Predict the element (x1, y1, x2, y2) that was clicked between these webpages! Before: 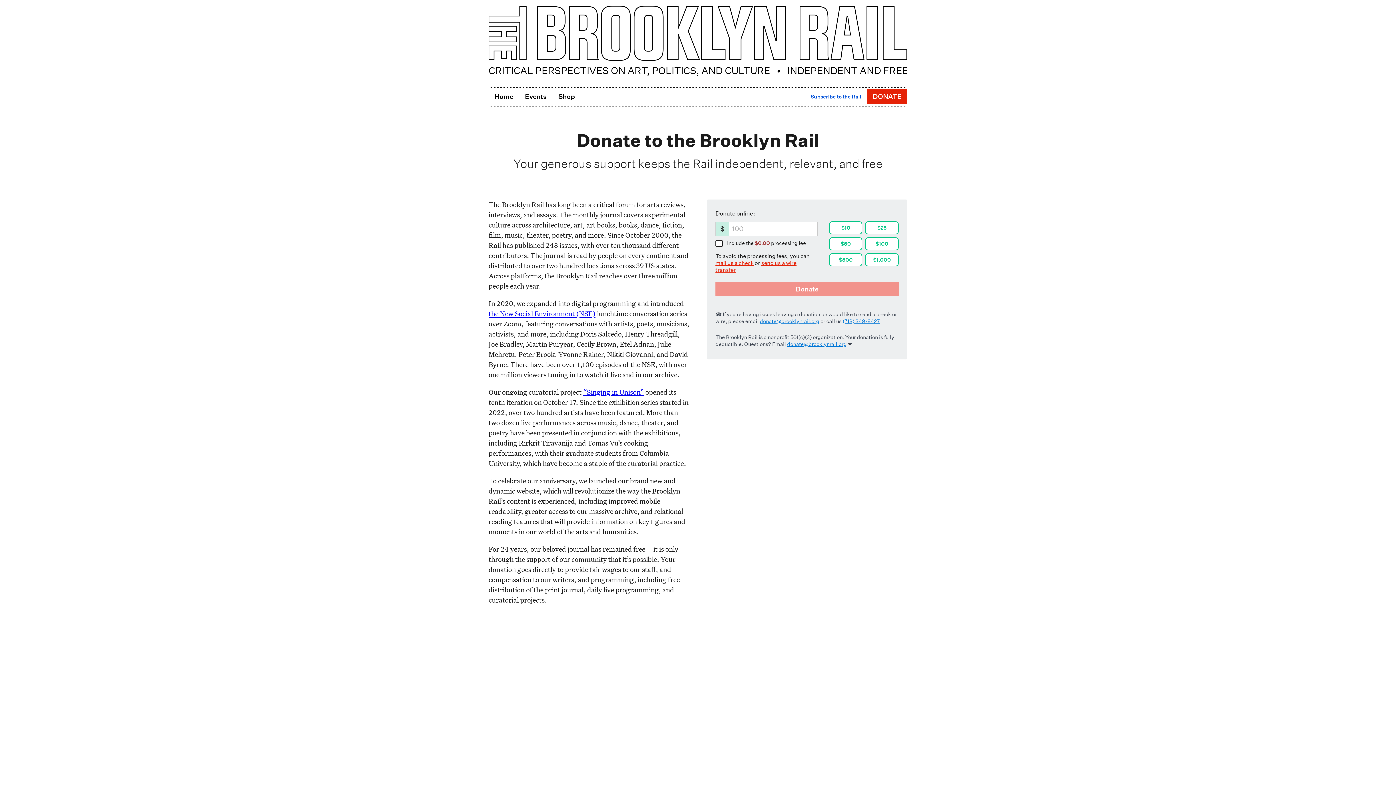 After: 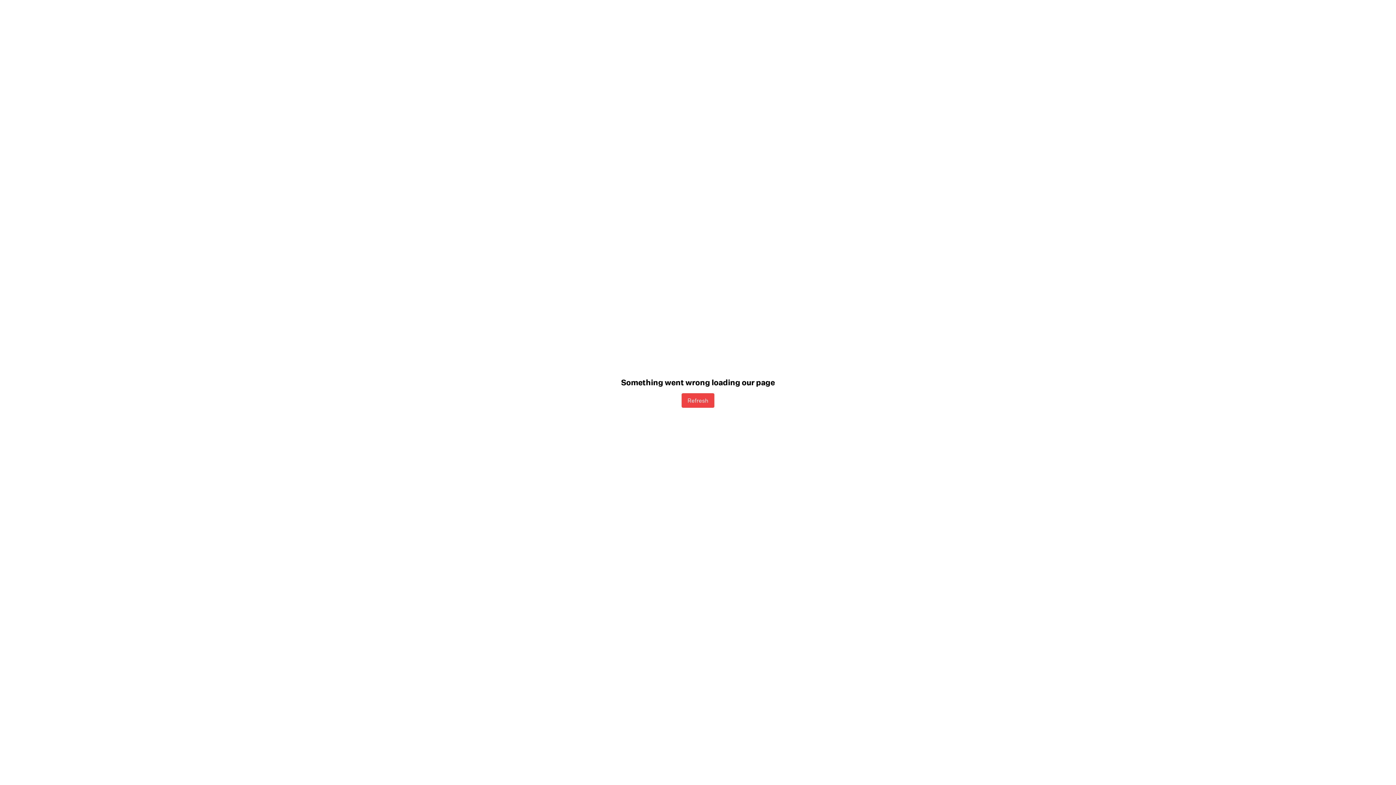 Action: bbox: (488, 54, 907, 63)